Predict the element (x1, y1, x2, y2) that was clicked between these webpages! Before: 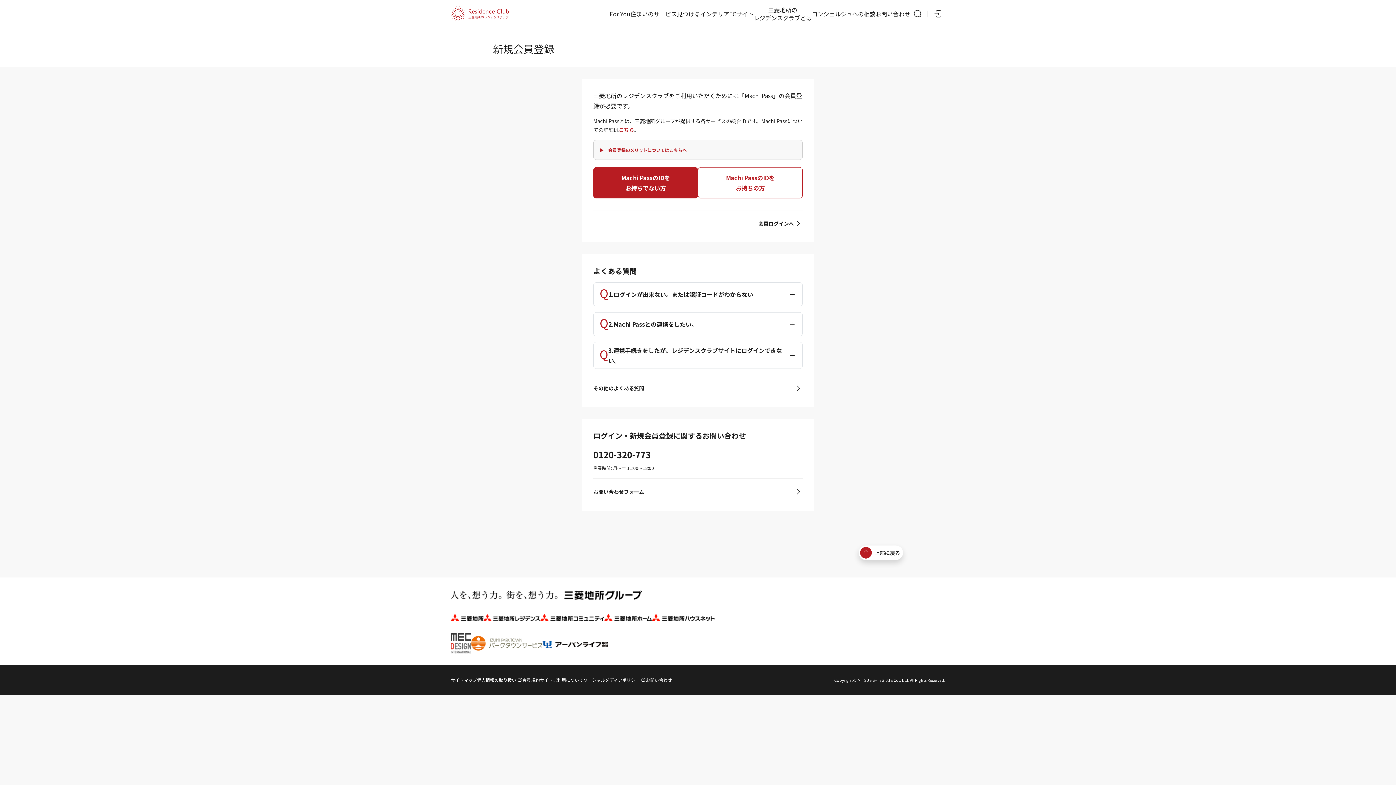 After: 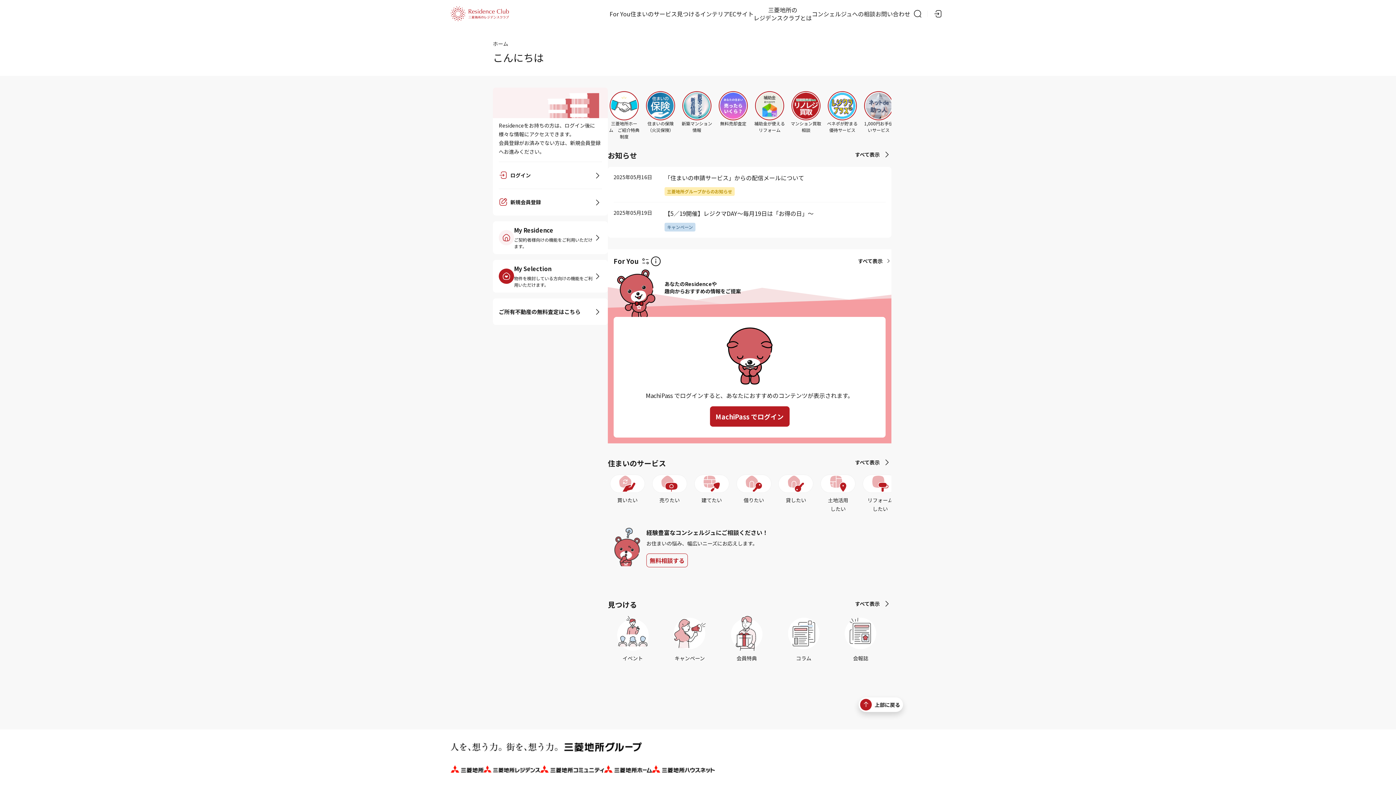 Action: bbox: (450, 8, 509, 17)